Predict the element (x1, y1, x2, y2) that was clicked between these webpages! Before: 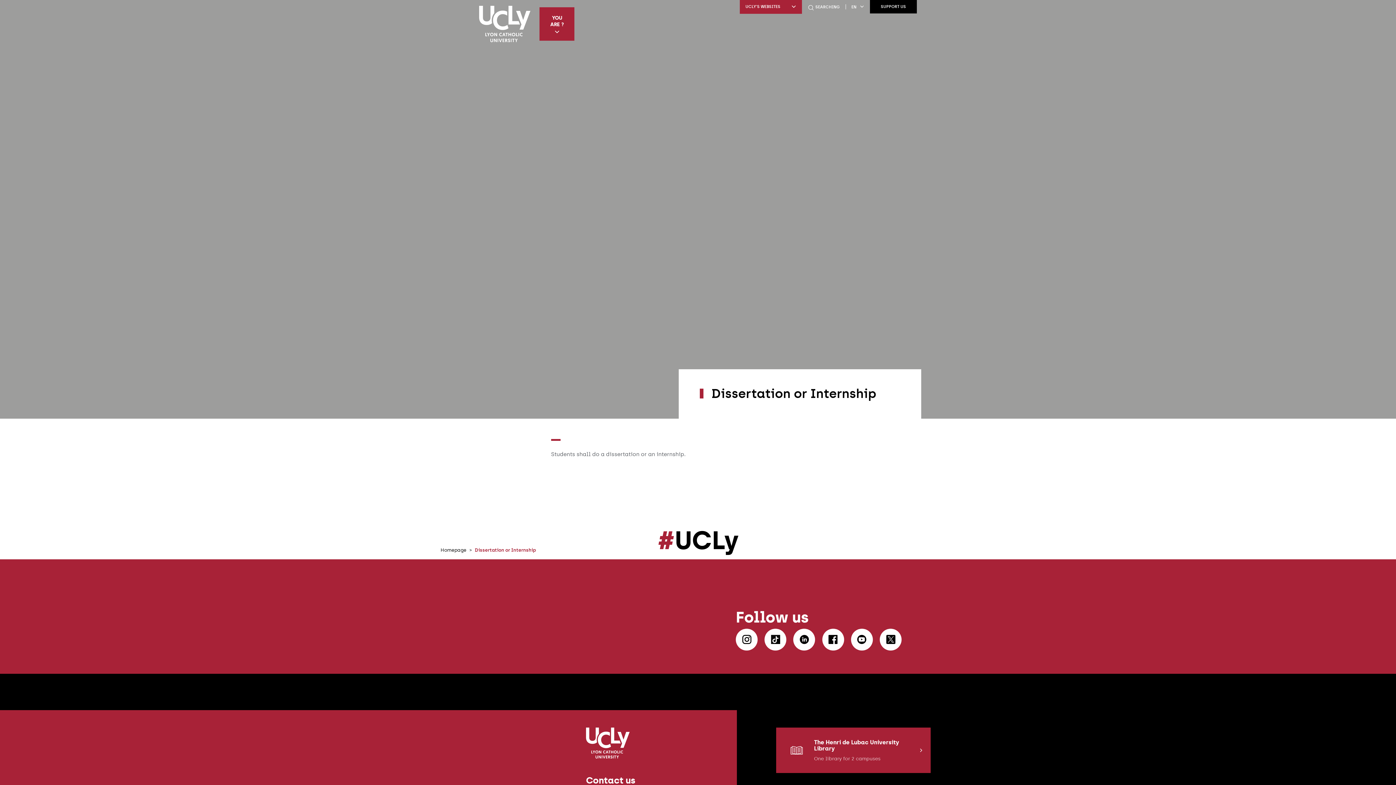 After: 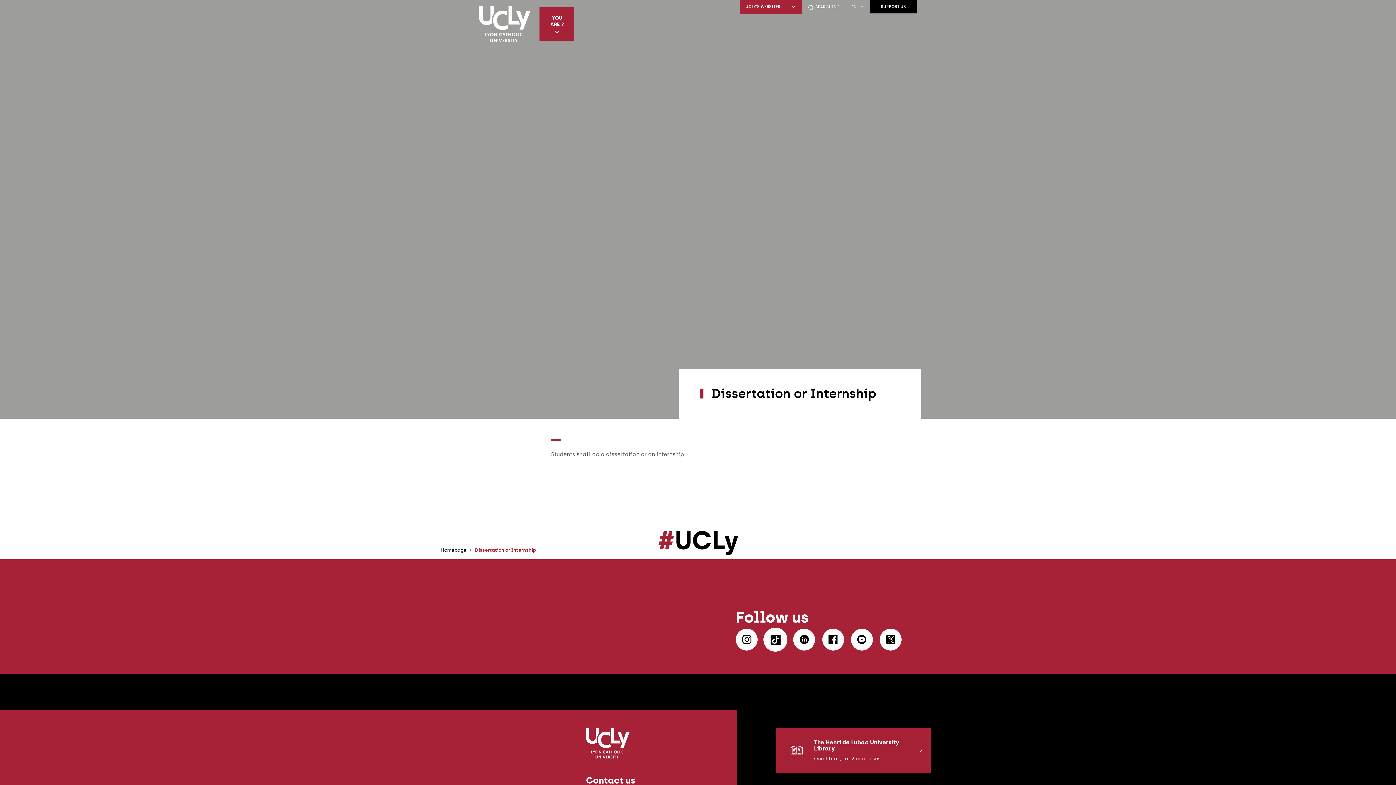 Action: bbox: (764, 628, 786, 650)